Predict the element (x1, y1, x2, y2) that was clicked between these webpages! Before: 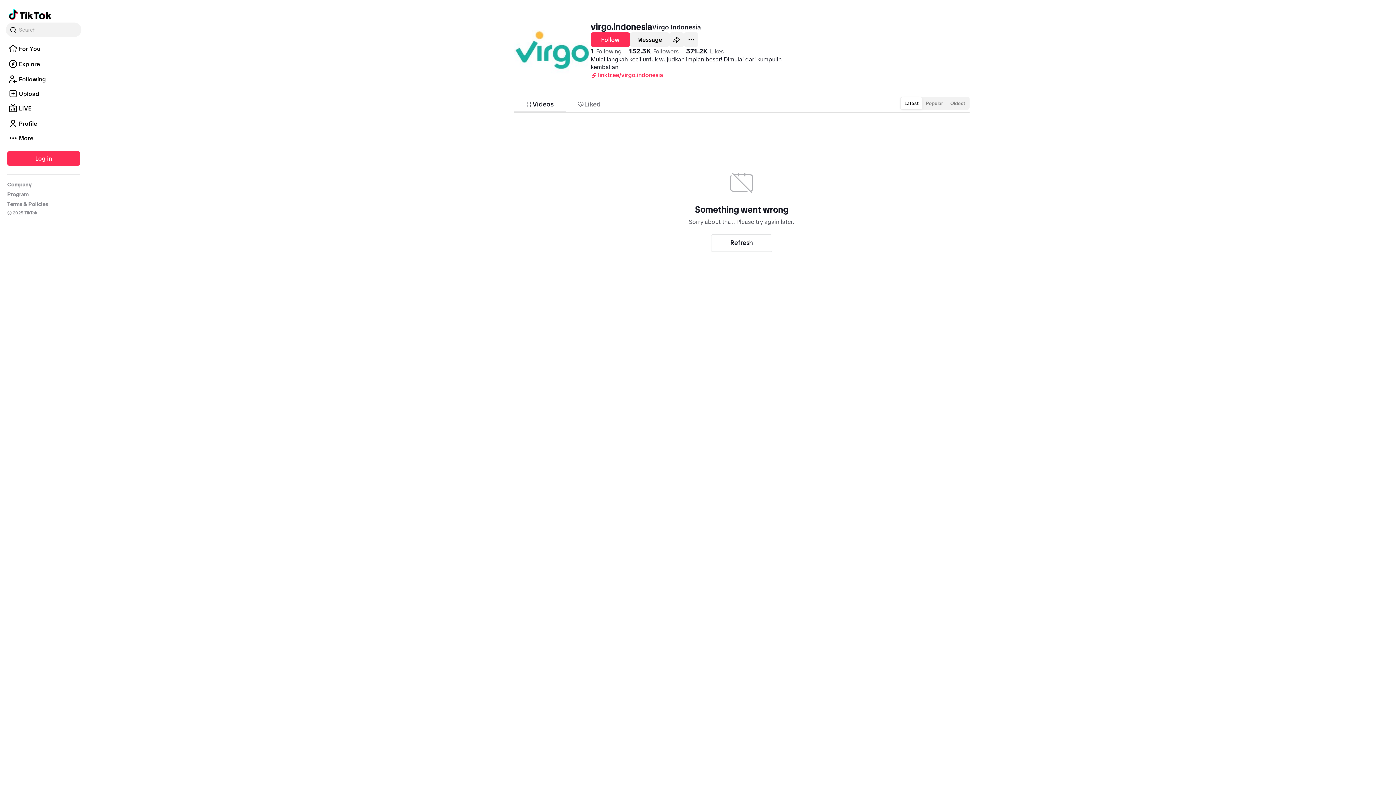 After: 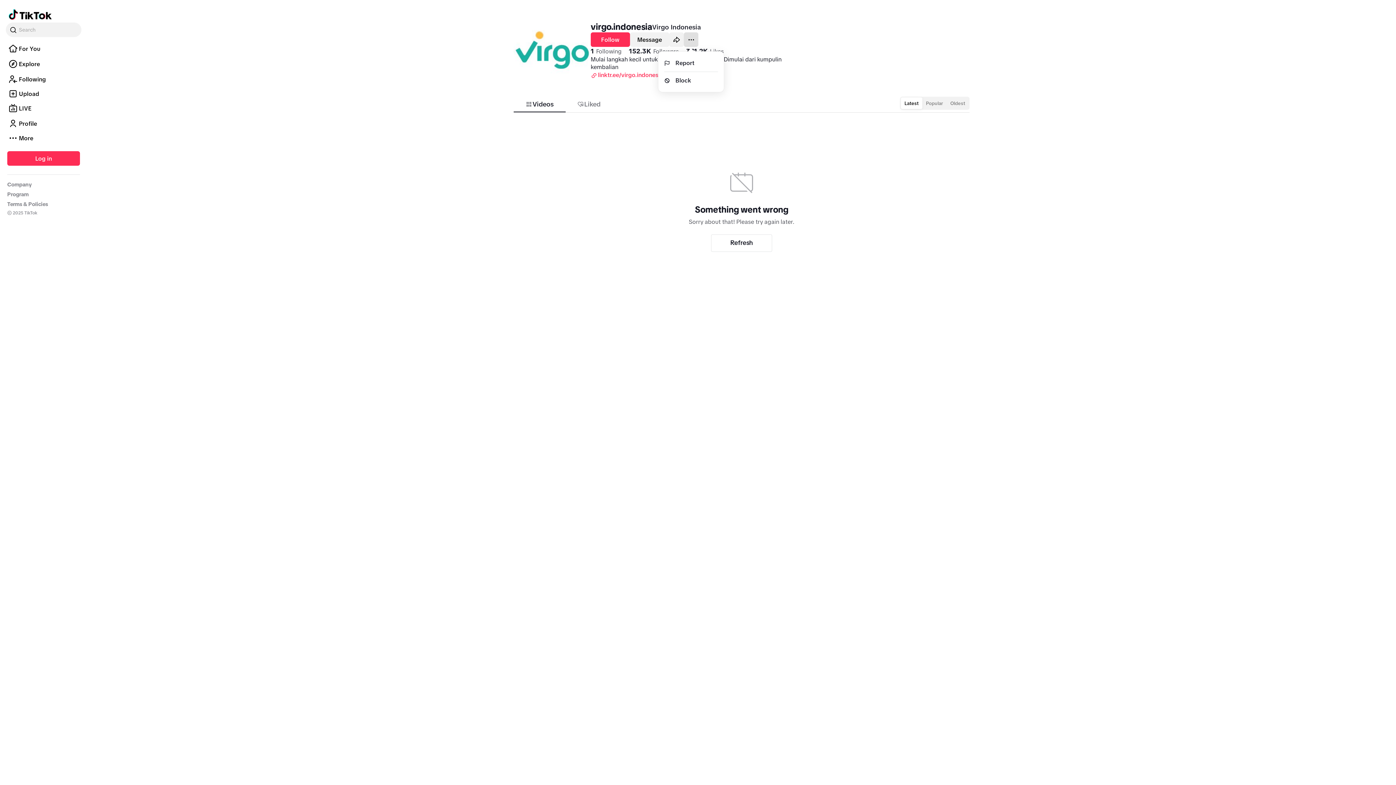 Action: bbox: (684, 32, 698, 46) label: Actions